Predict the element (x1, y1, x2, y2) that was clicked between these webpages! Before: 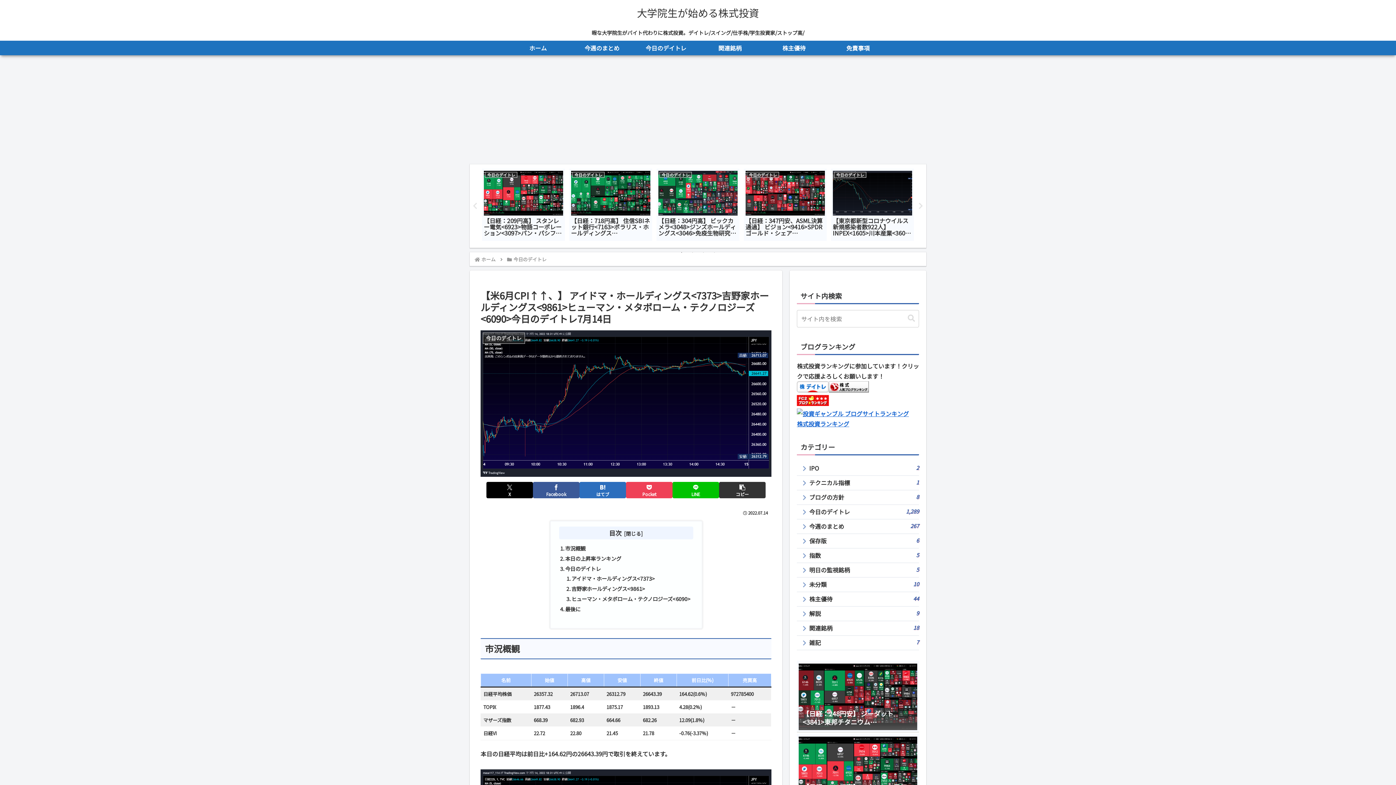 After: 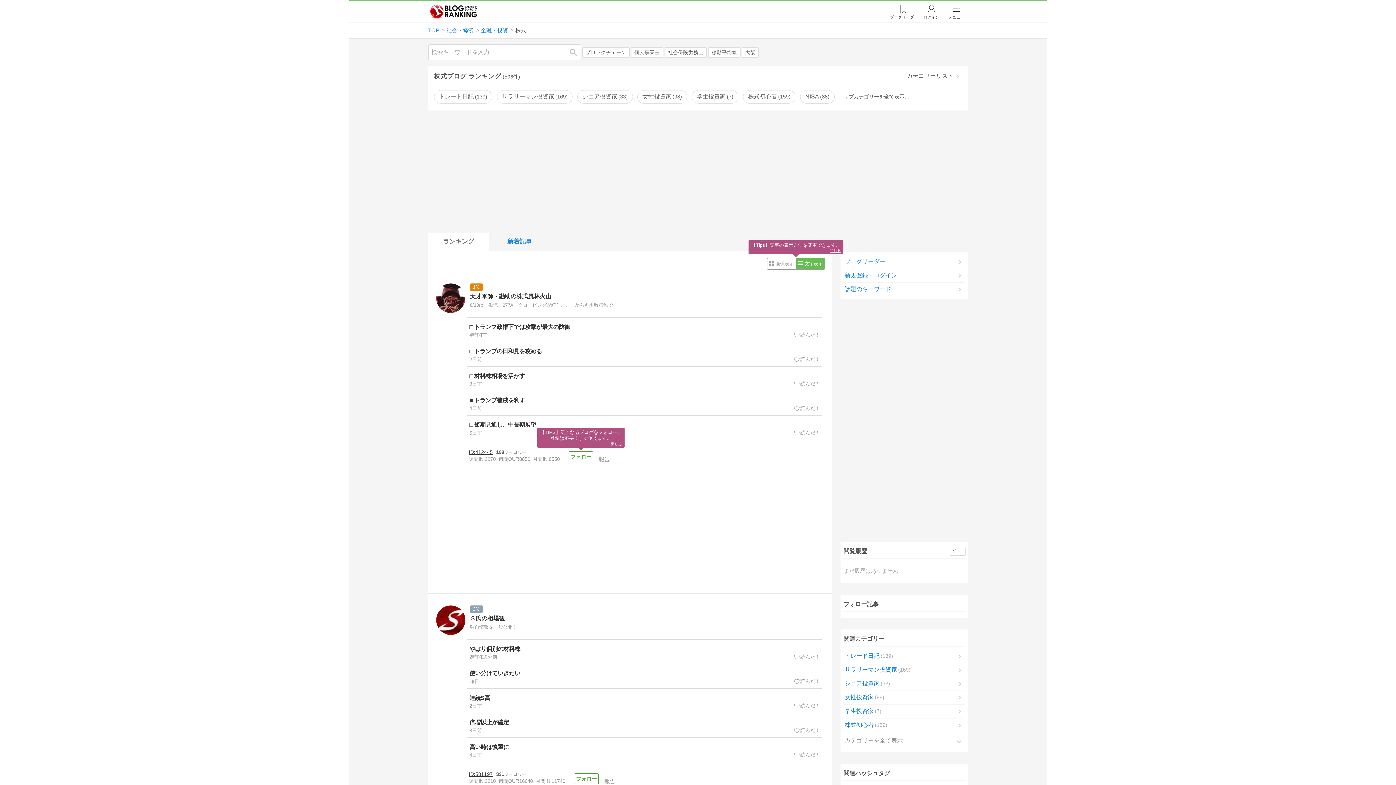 Action: bbox: (829, 385, 869, 394)